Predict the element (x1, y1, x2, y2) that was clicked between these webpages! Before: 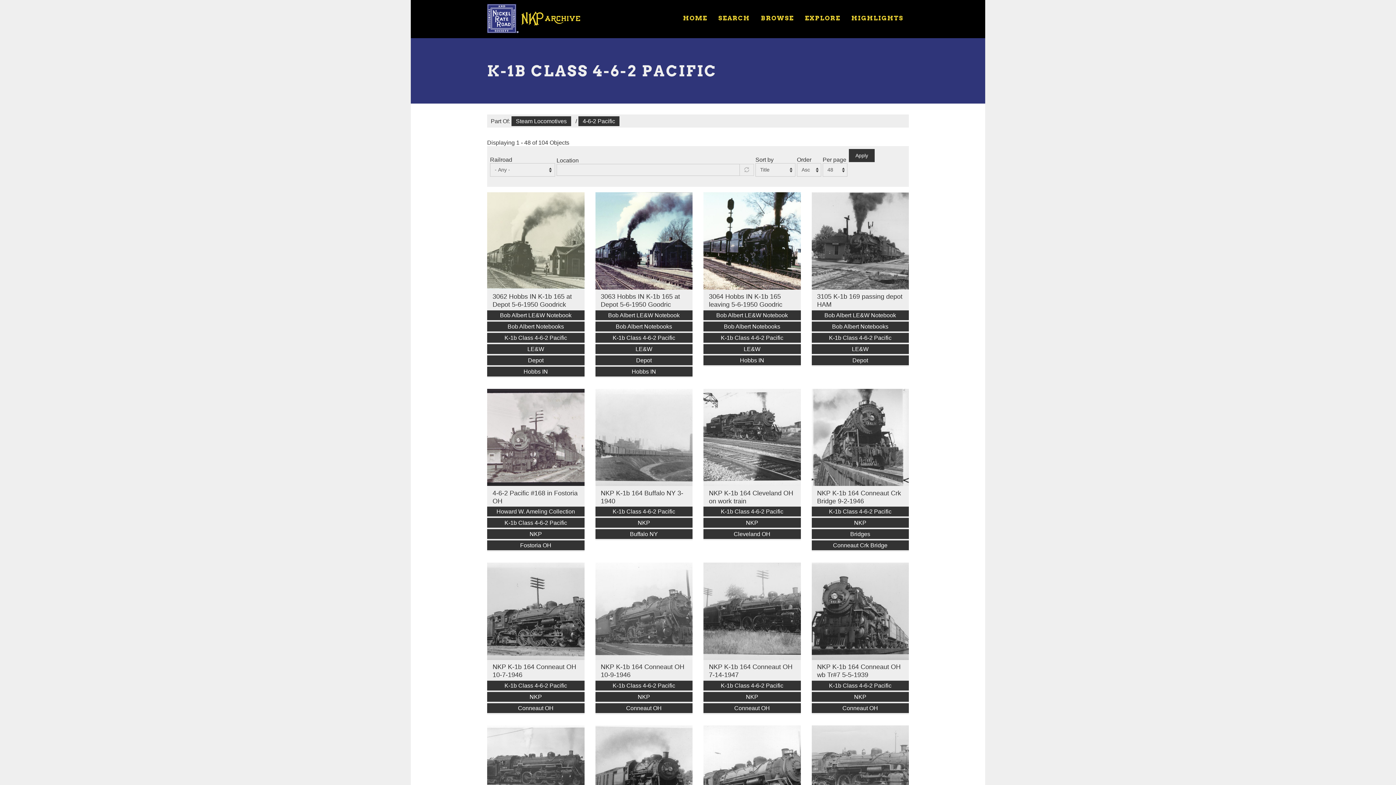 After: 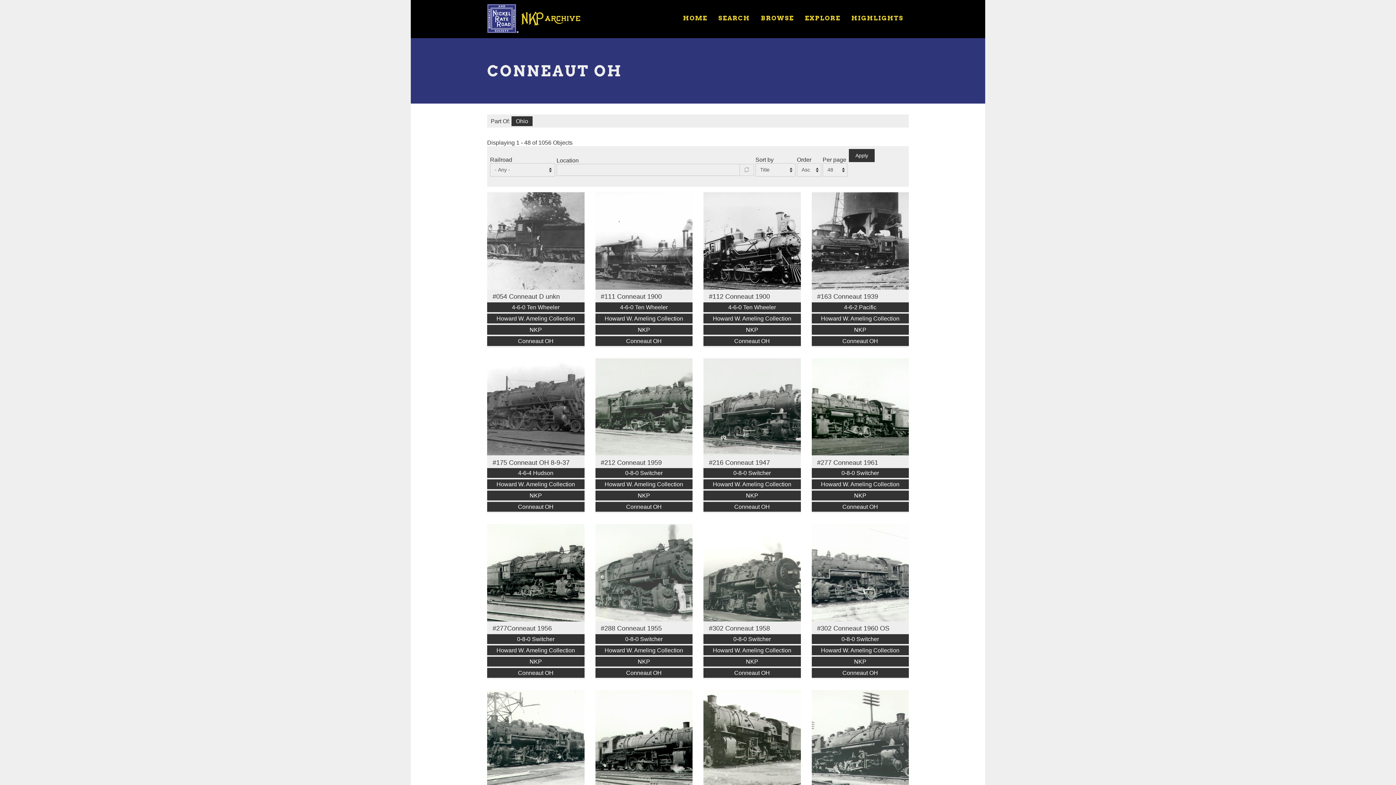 Action: bbox: (595, 703, 692, 713) label: Conneaut OH